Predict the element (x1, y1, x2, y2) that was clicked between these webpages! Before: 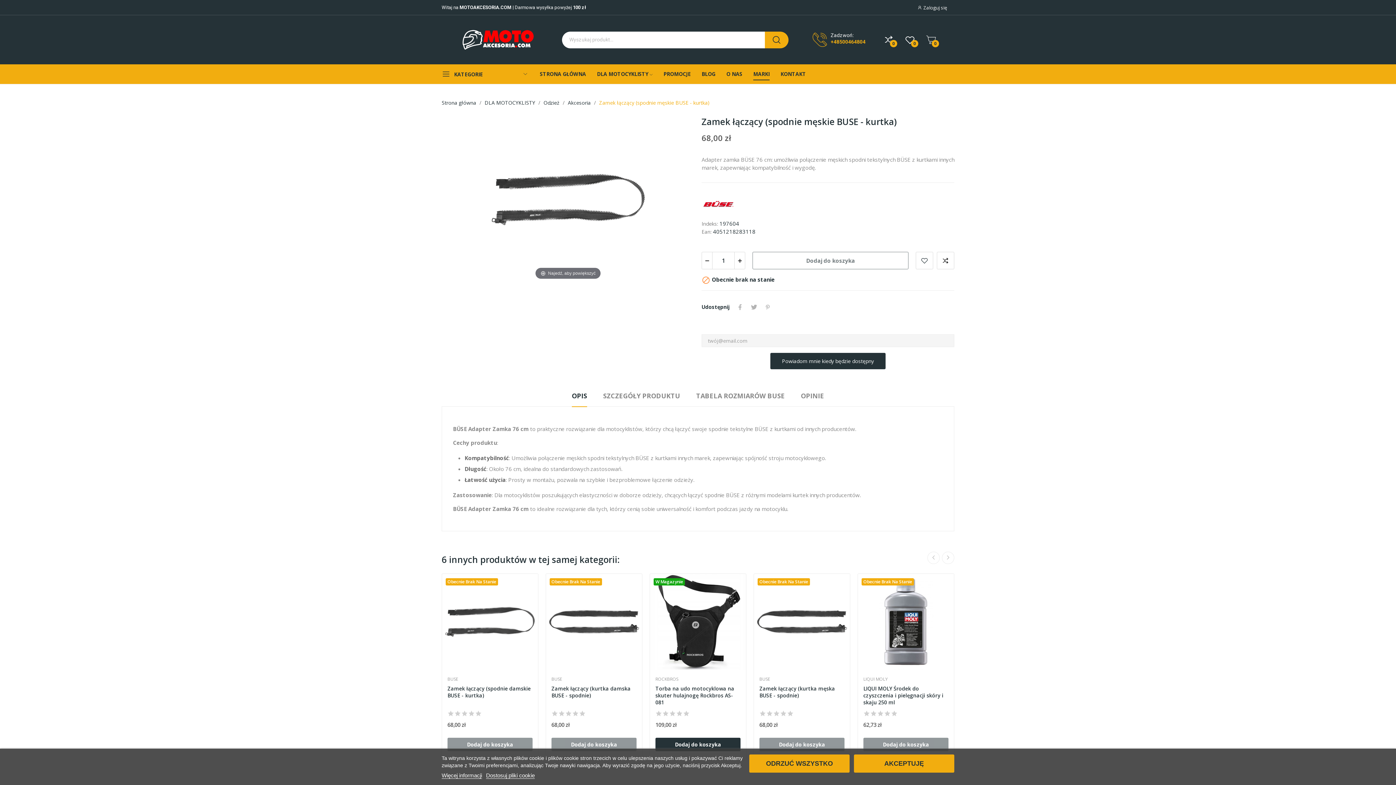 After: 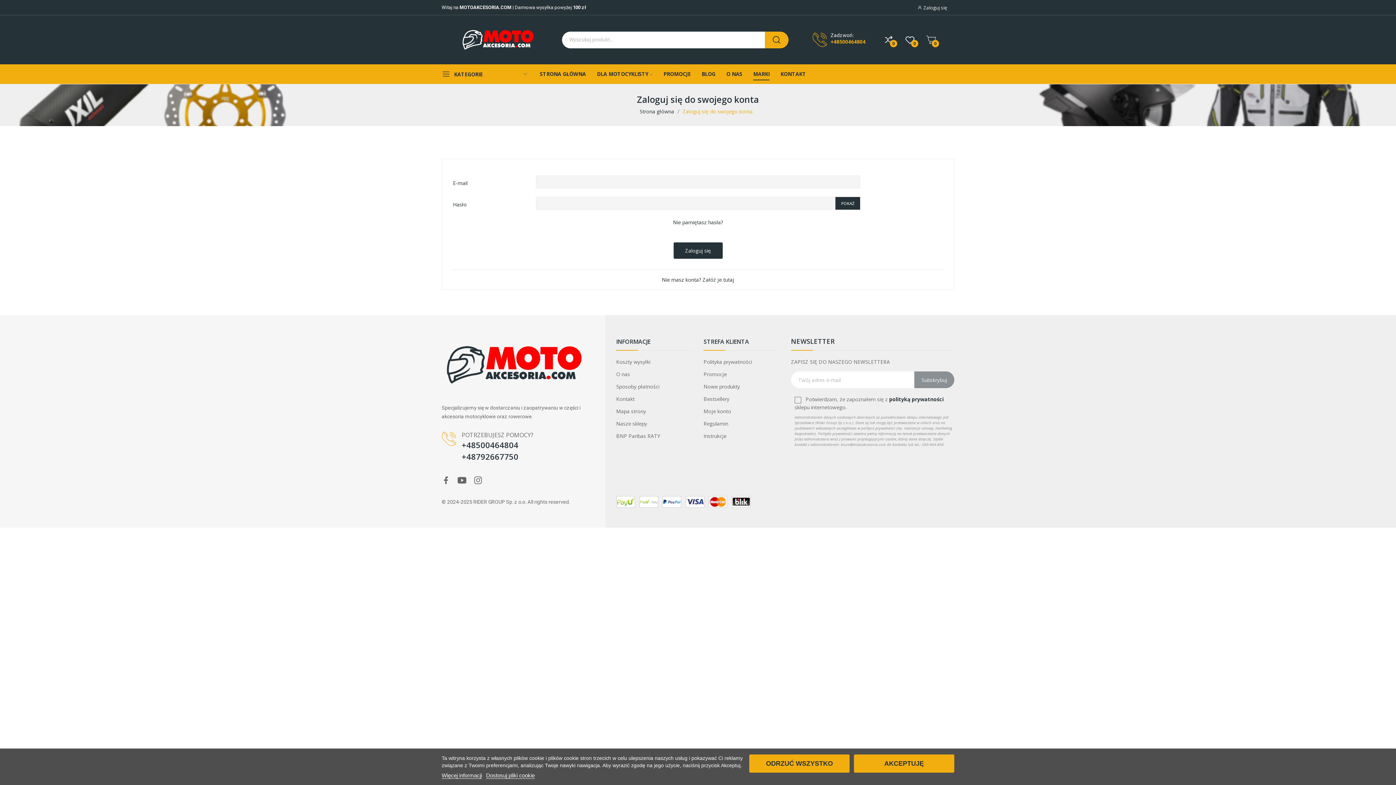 Action: label: 0 bbox: (905, 34, 915, 44)